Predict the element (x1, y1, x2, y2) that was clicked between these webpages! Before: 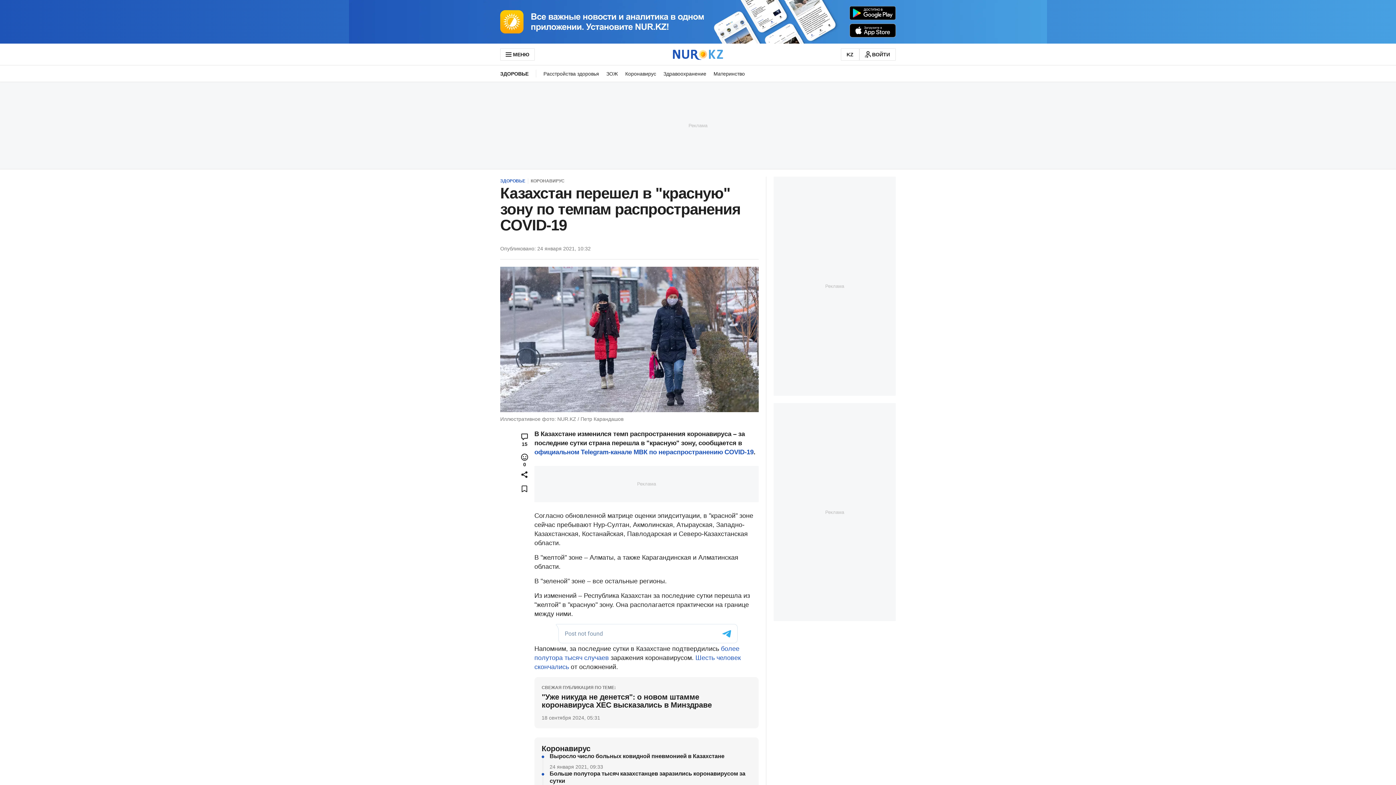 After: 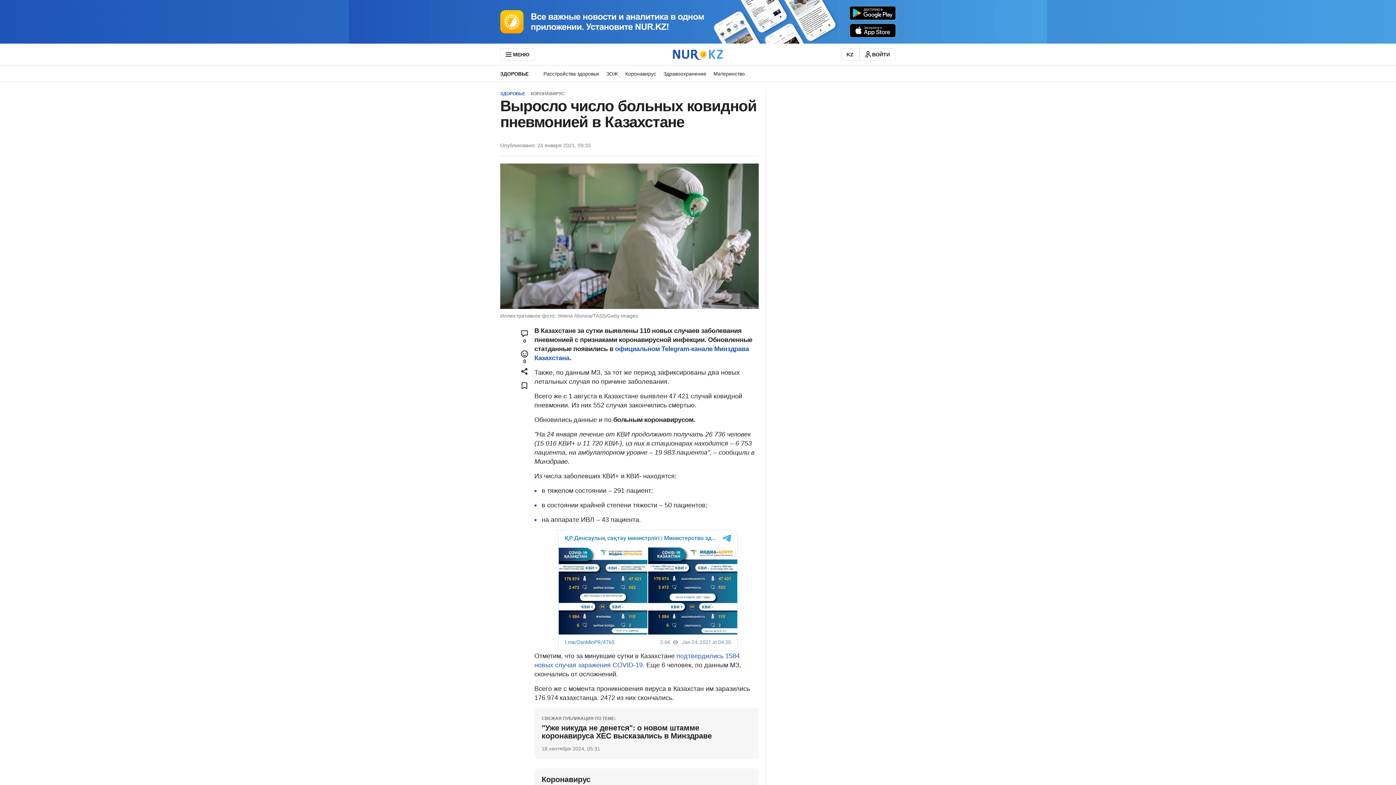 Action: label: Выросло число больных ковидной пневмонией в Казахстане bbox: (549, 753, 751, 760)